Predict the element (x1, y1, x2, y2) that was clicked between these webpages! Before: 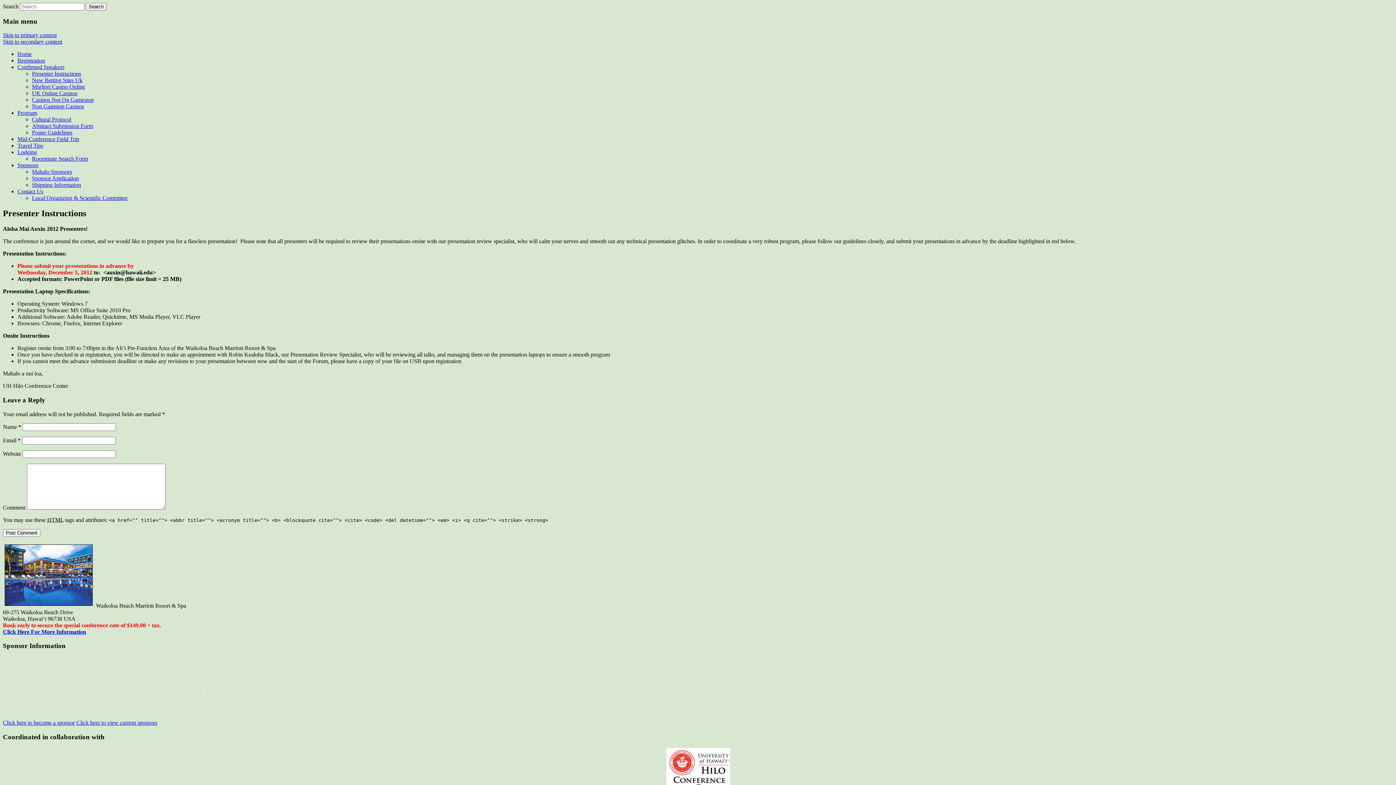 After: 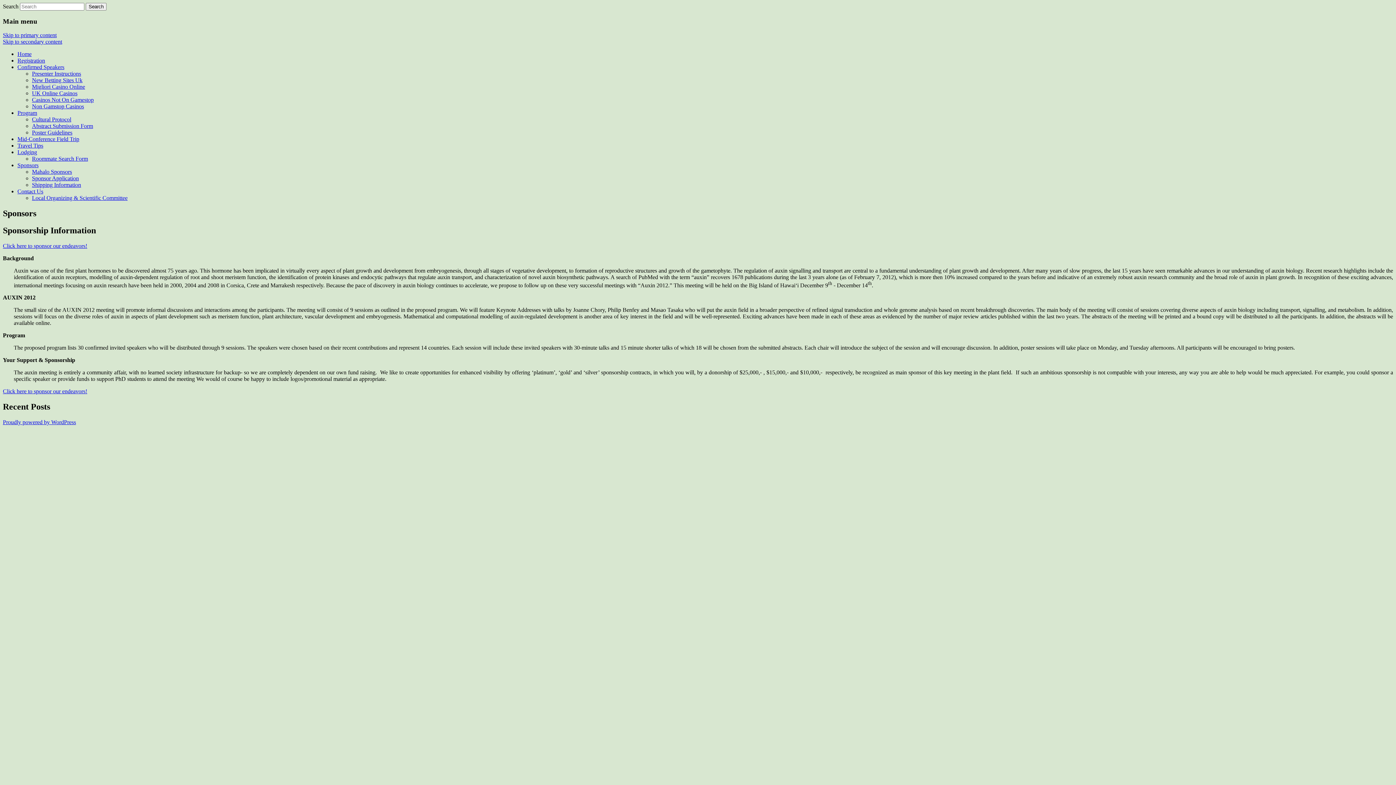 Action: bbox: (17, 162, 38, 168) label: Sponsors